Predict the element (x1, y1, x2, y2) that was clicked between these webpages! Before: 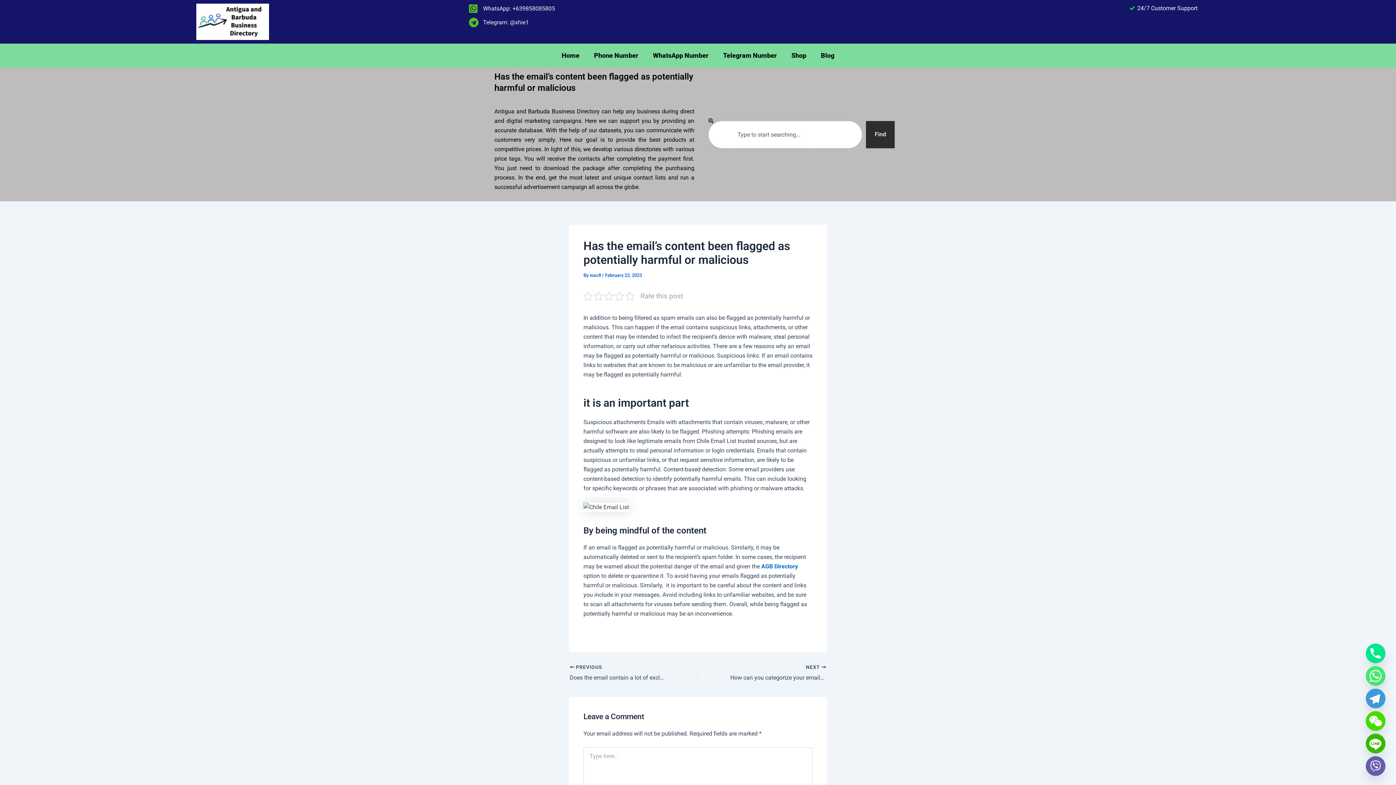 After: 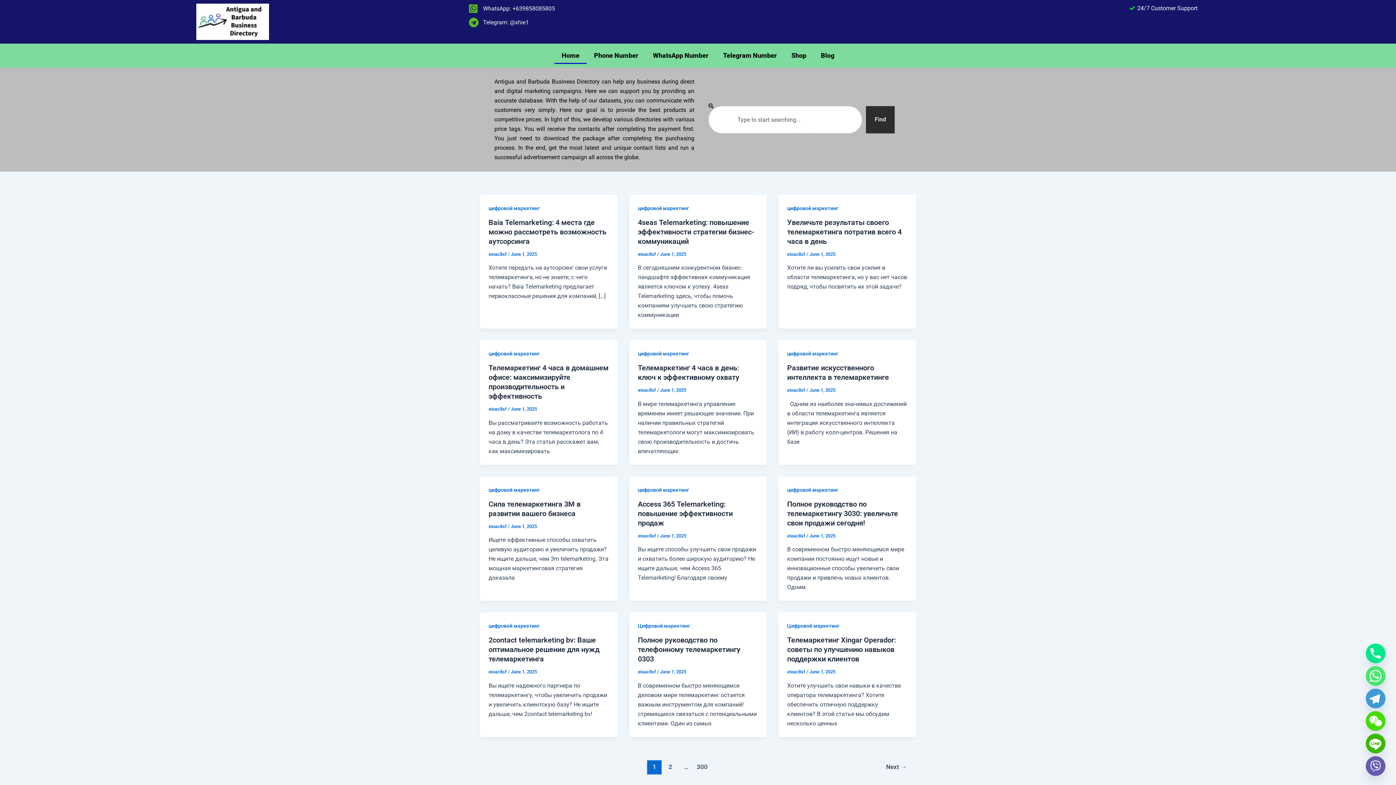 Action: label: AGB Directory bbox: (761, 563, 798, 570)